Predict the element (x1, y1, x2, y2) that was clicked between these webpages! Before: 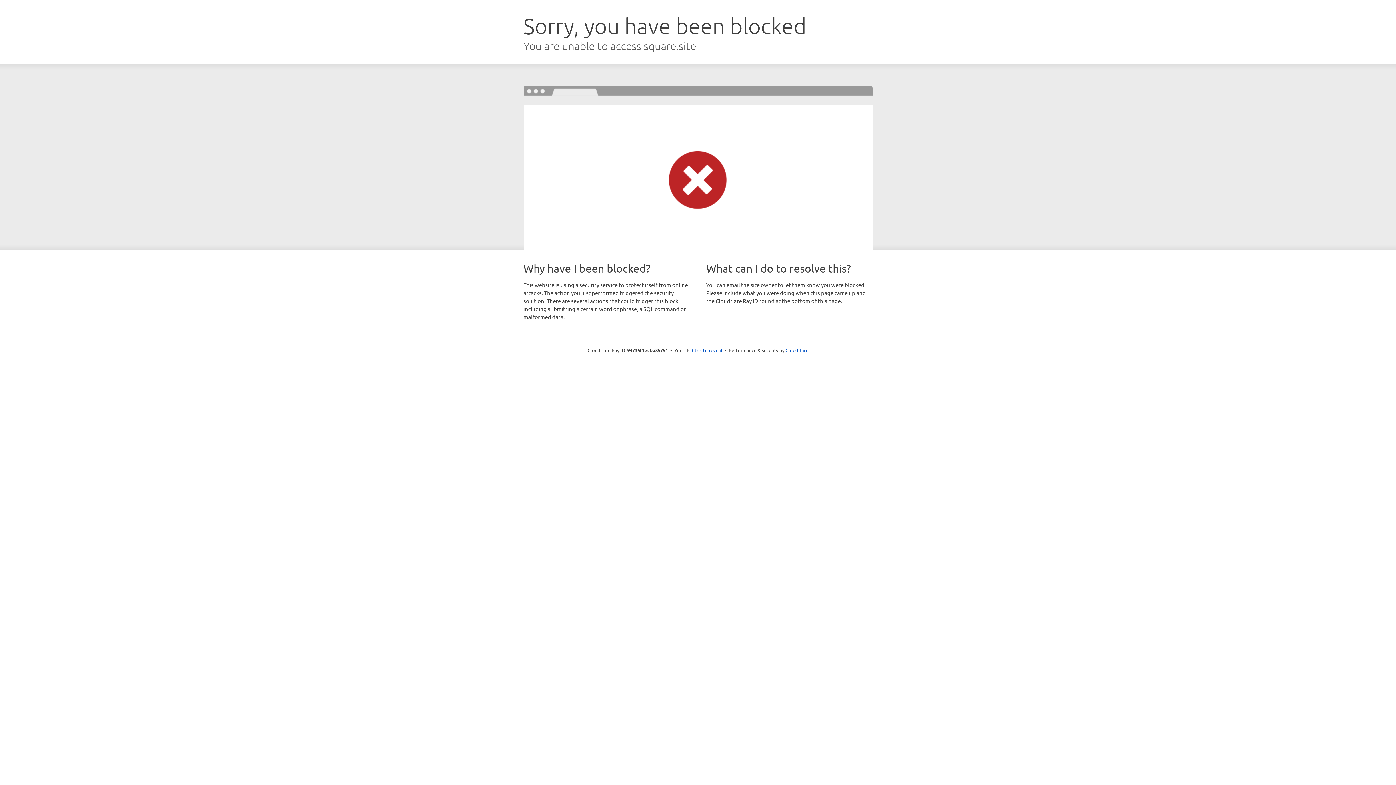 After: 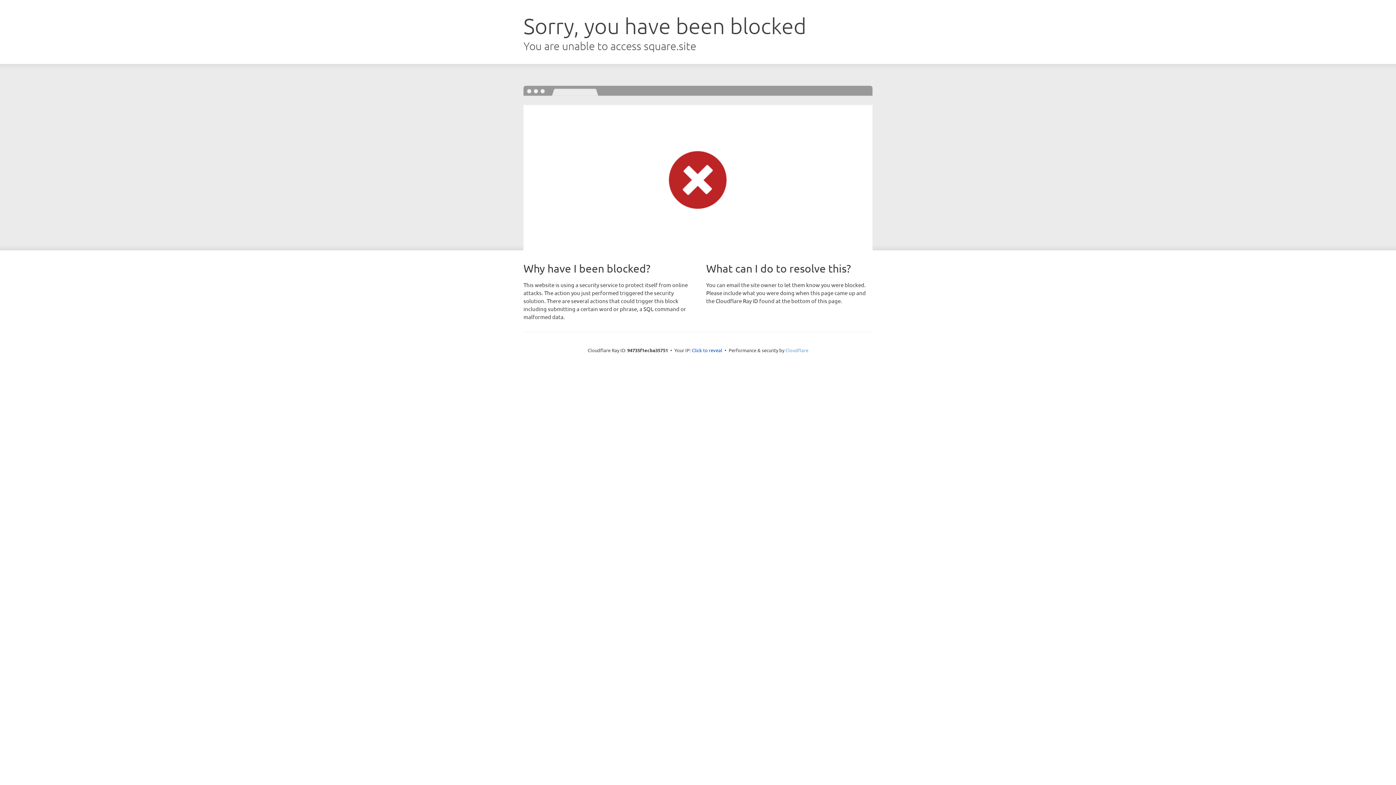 Action: label: Cloudflare bbox: (785, 347, 808, 353)